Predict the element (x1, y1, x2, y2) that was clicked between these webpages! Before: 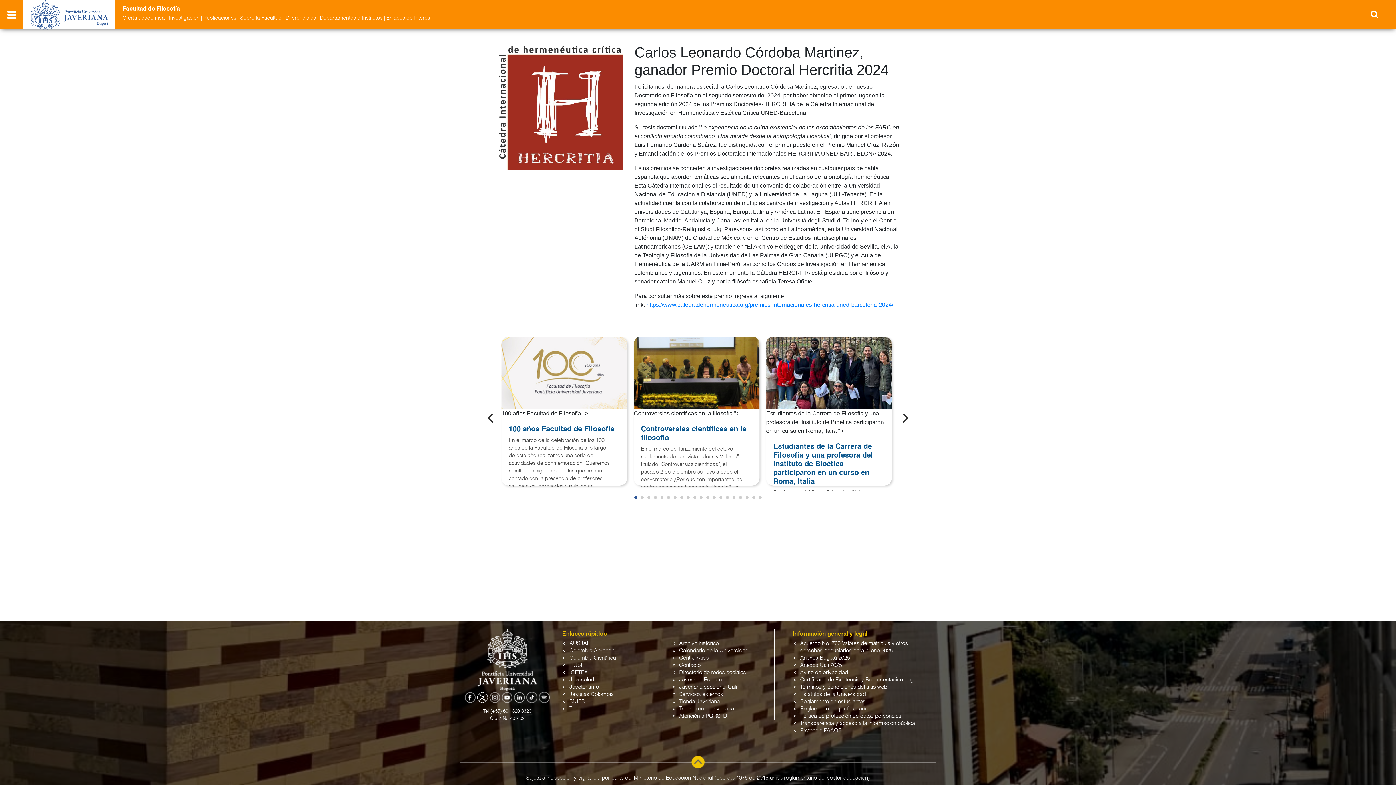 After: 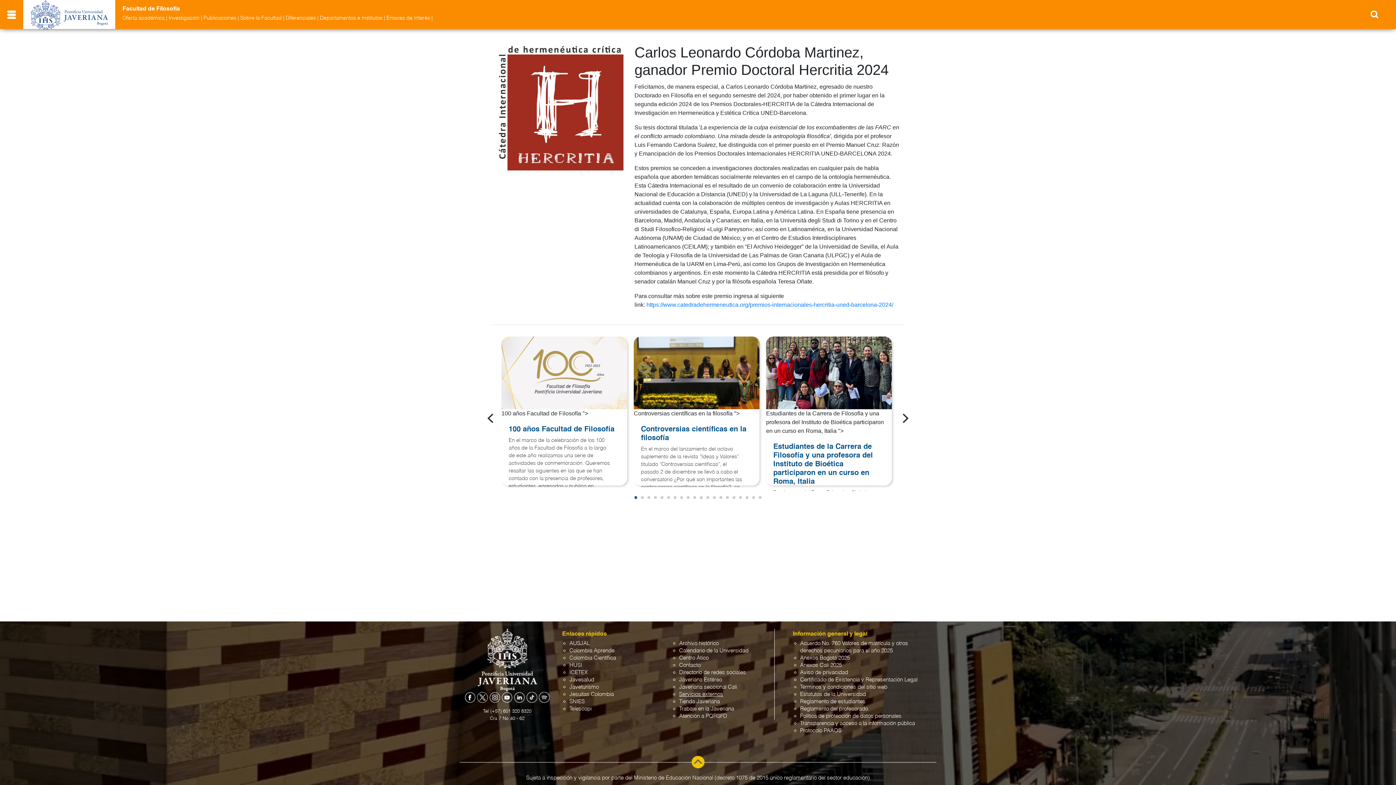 Action: bbox: (679, 692, 723, 697) label: Servicios externos